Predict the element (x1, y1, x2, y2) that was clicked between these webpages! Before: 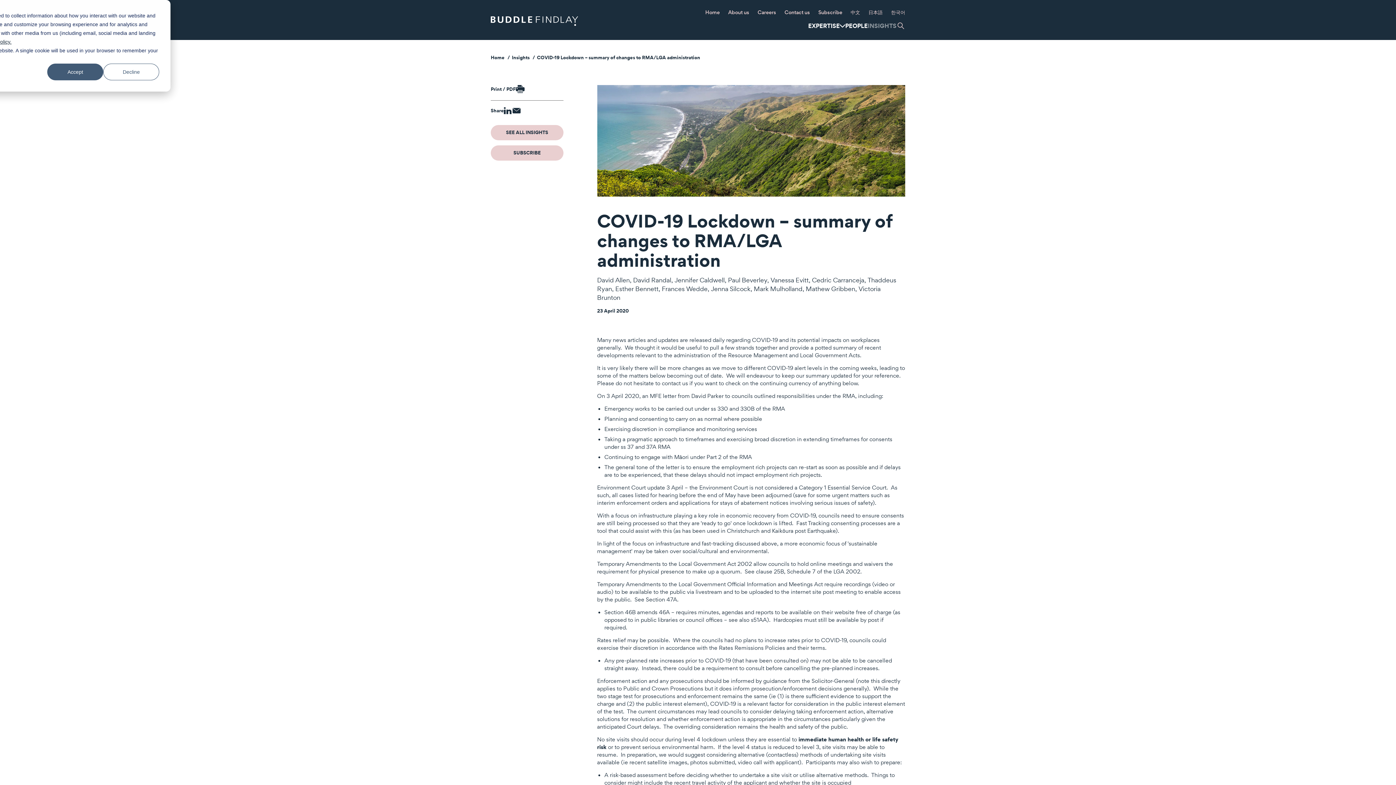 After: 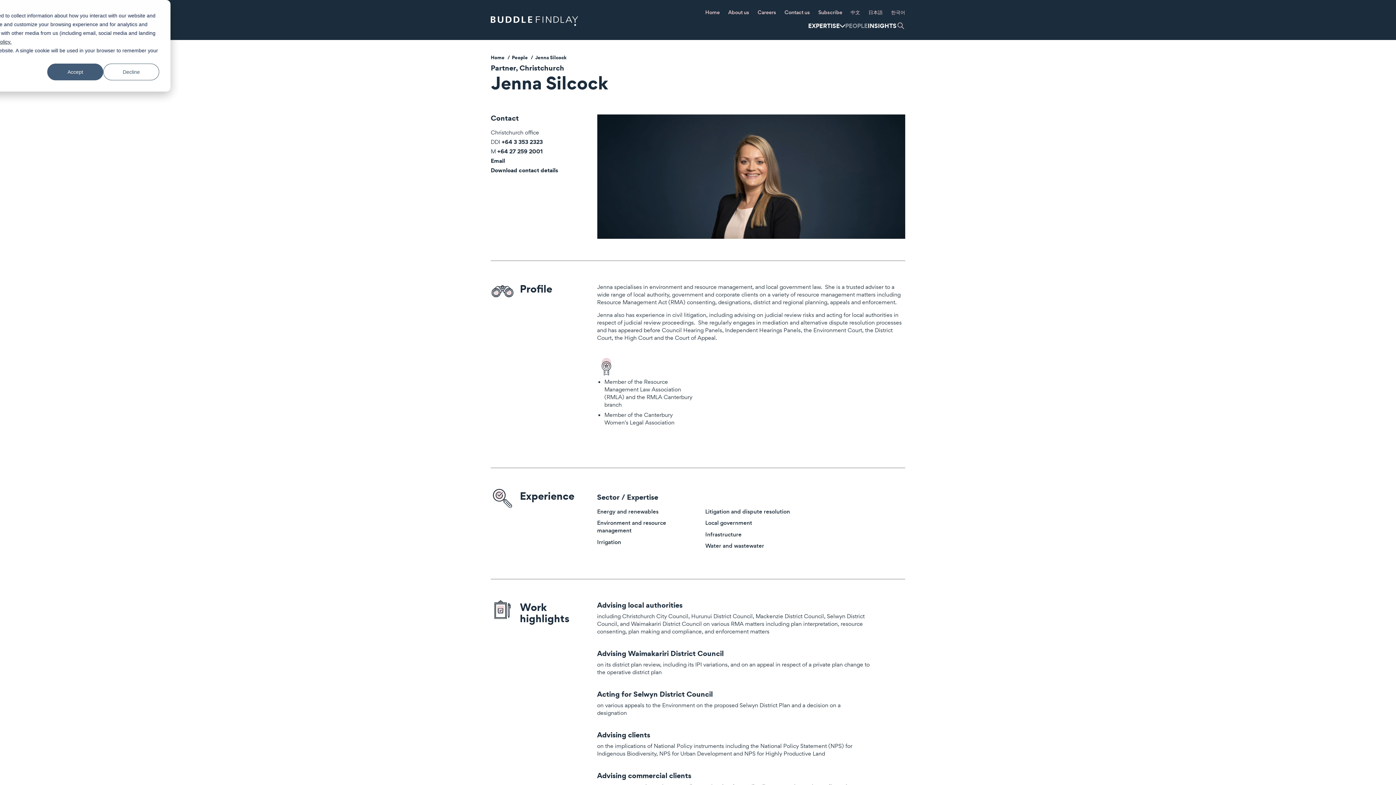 Action: bbox: (711, 284, 750, 293) label: Jenna Silcock